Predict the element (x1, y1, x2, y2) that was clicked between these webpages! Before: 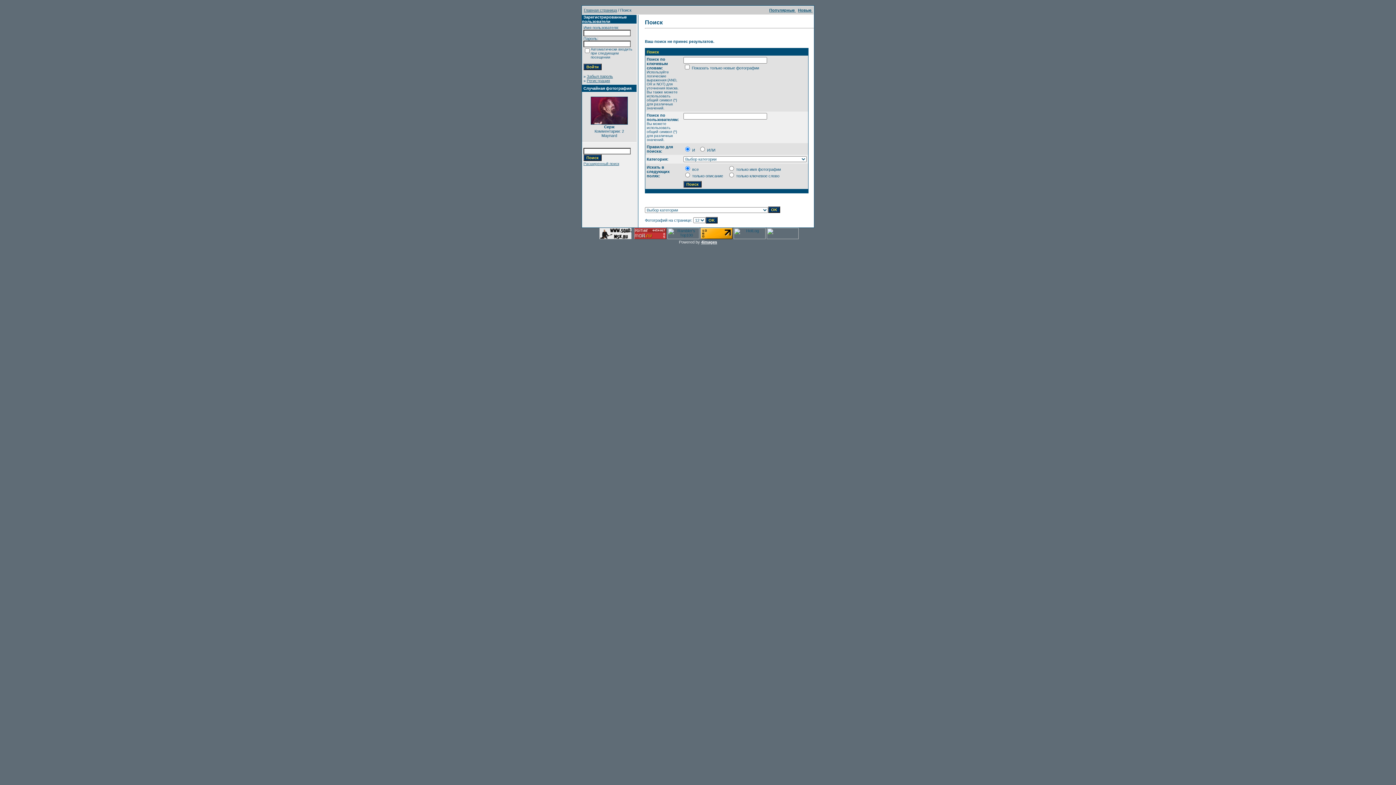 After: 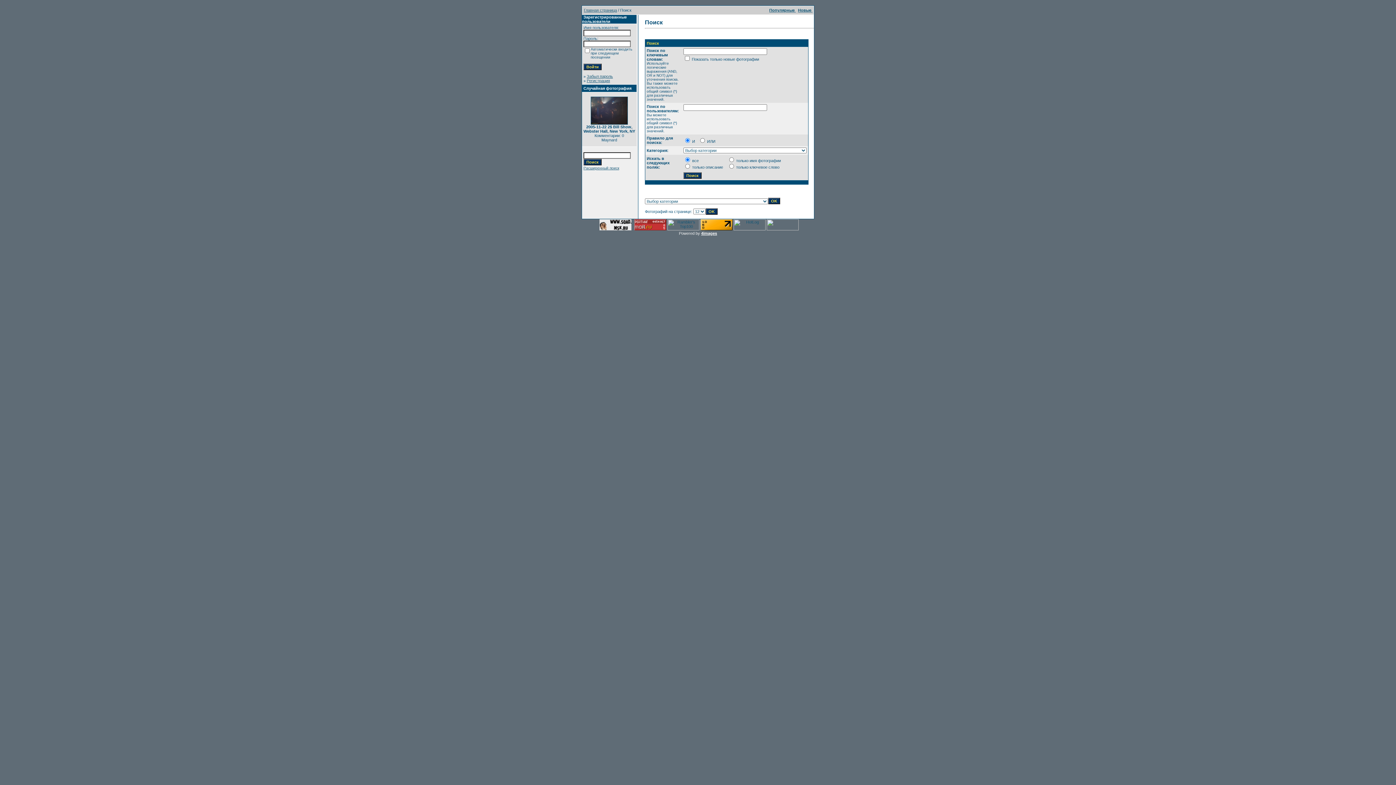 Action: bbox: (583, 161, 619, 165) label: Расширенный поиск